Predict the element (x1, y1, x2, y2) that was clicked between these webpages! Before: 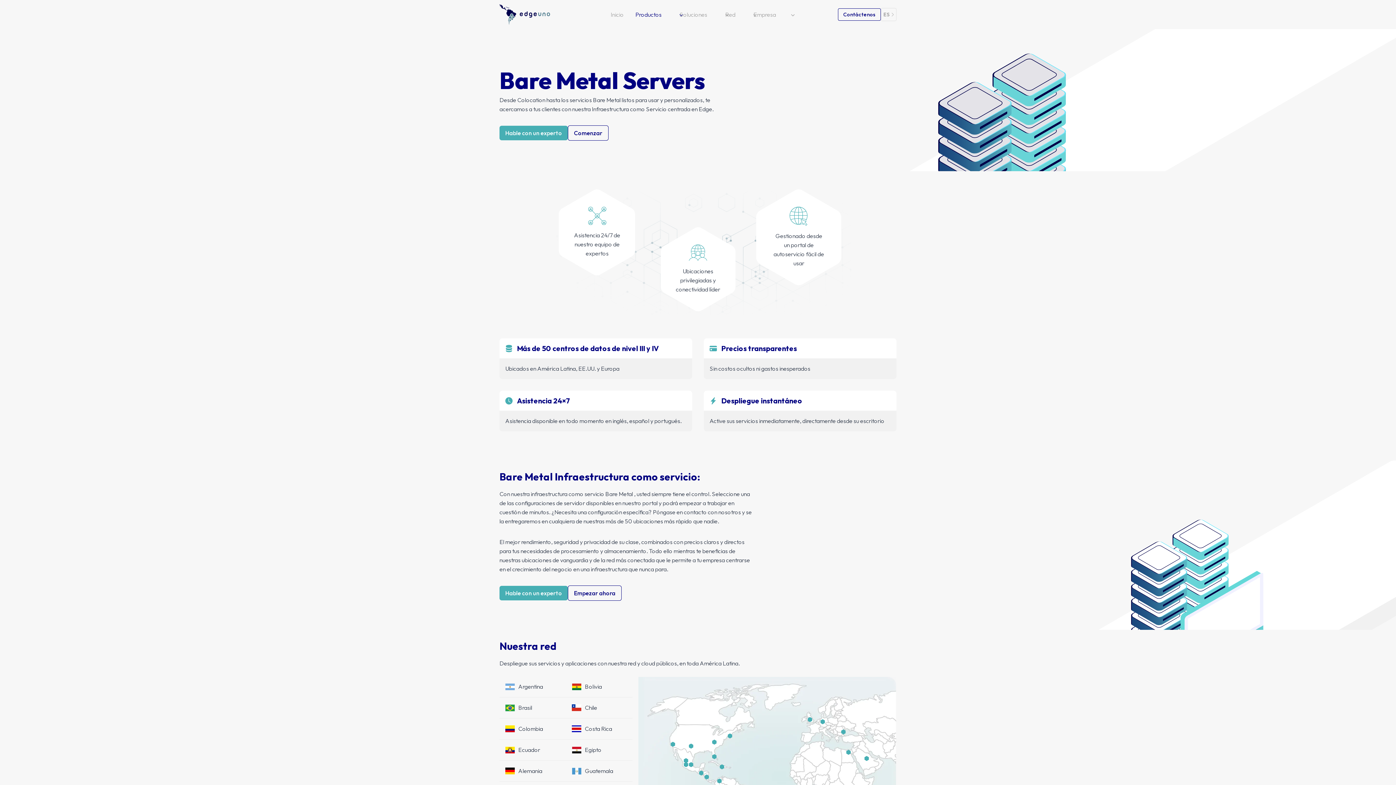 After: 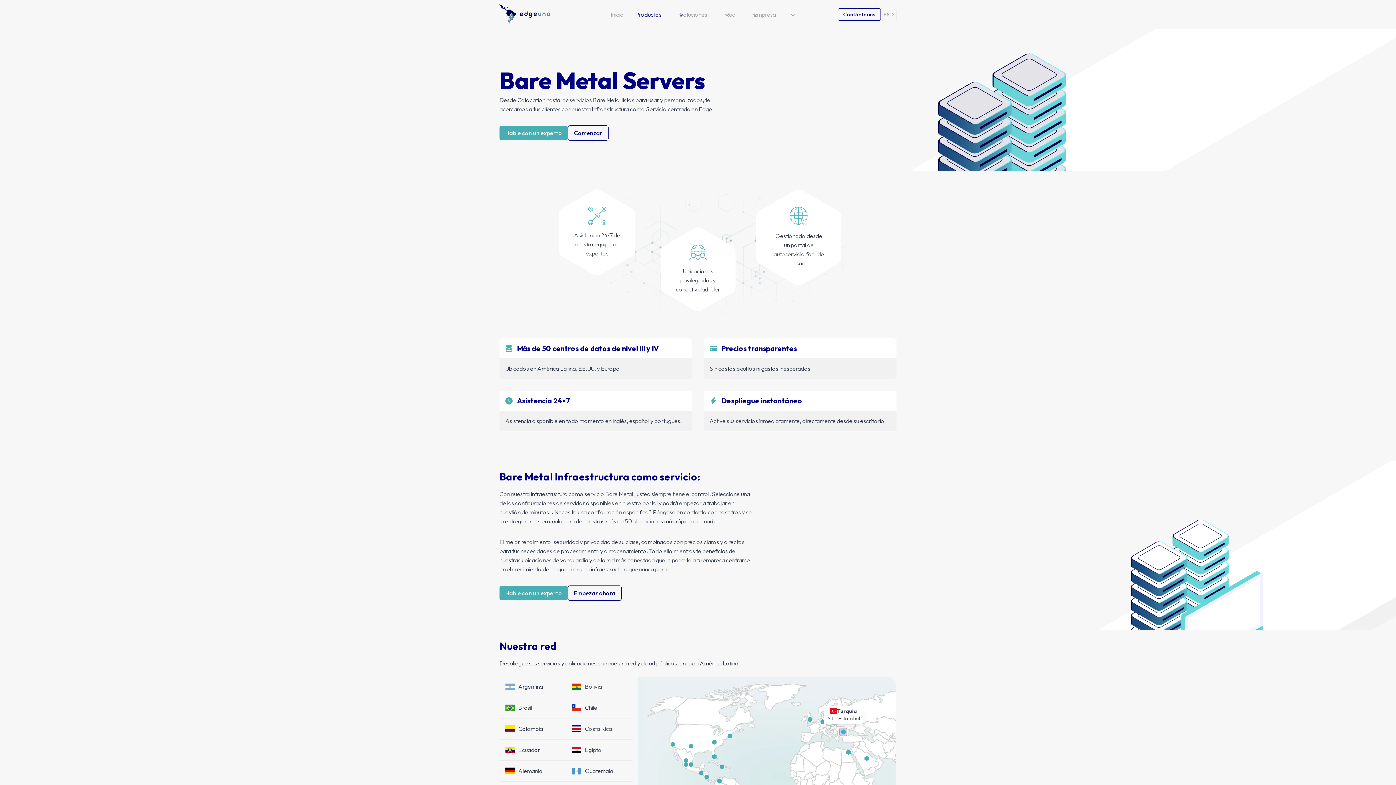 Action: bbox: (839, 728, 847, 736)